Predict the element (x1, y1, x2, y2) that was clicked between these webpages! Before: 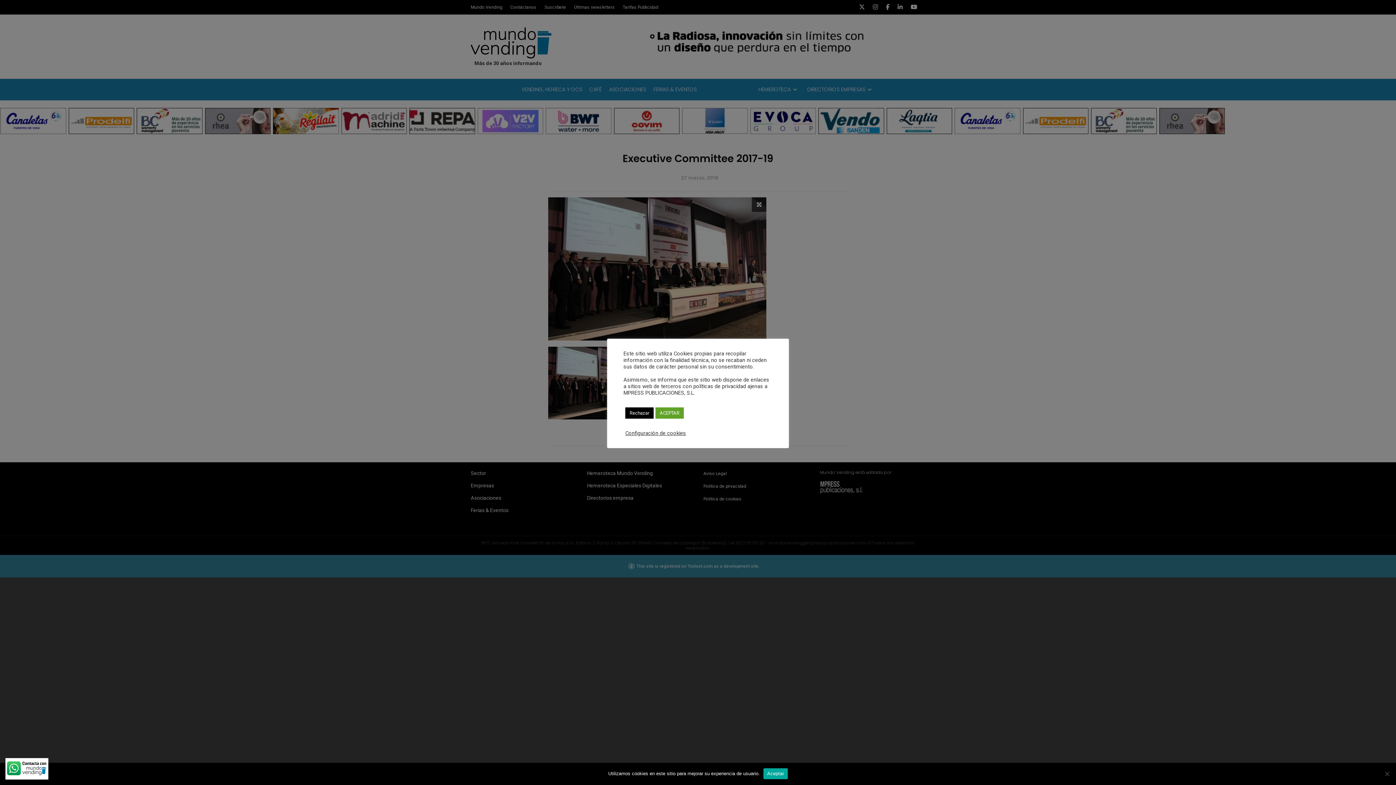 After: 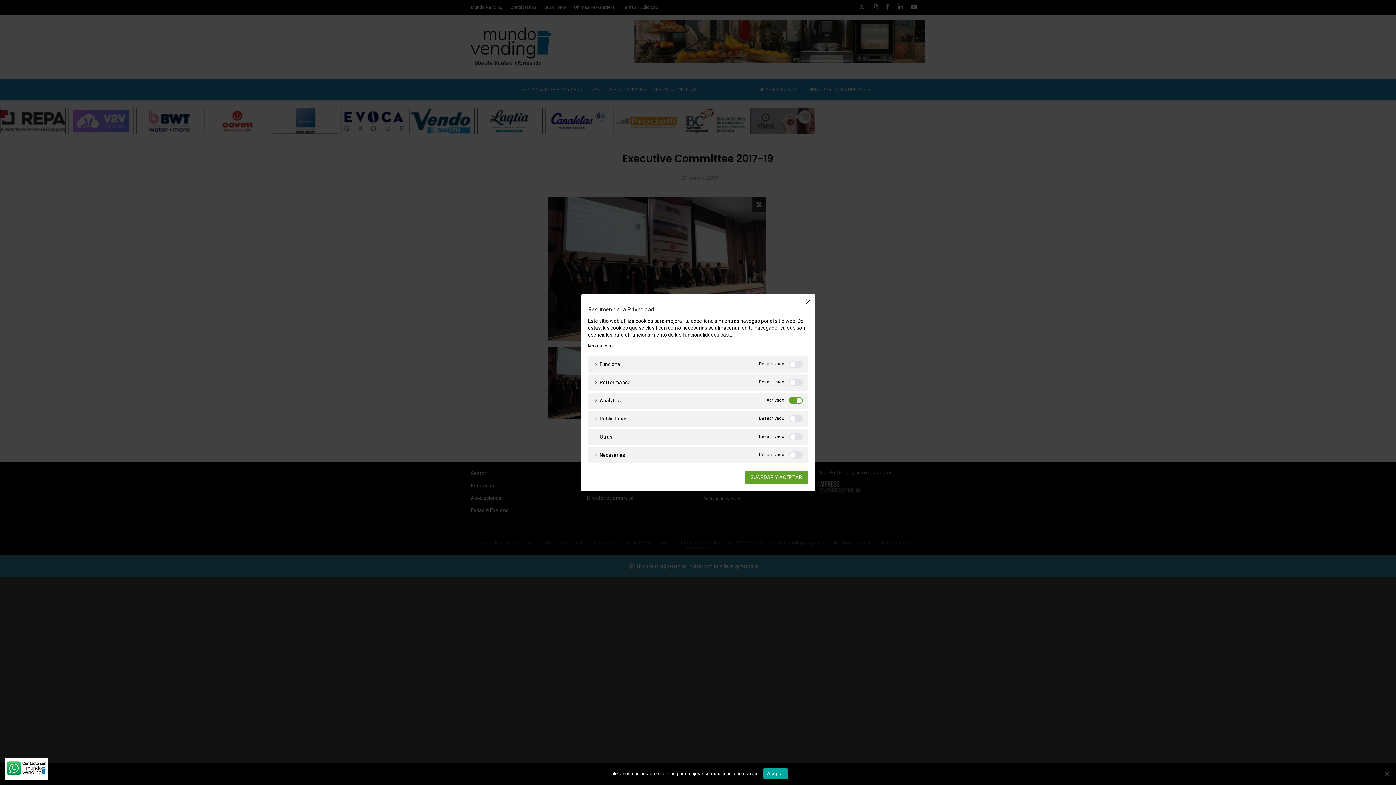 Action: label: Configuración de cookies bbox: (625, 430, 686, 436)